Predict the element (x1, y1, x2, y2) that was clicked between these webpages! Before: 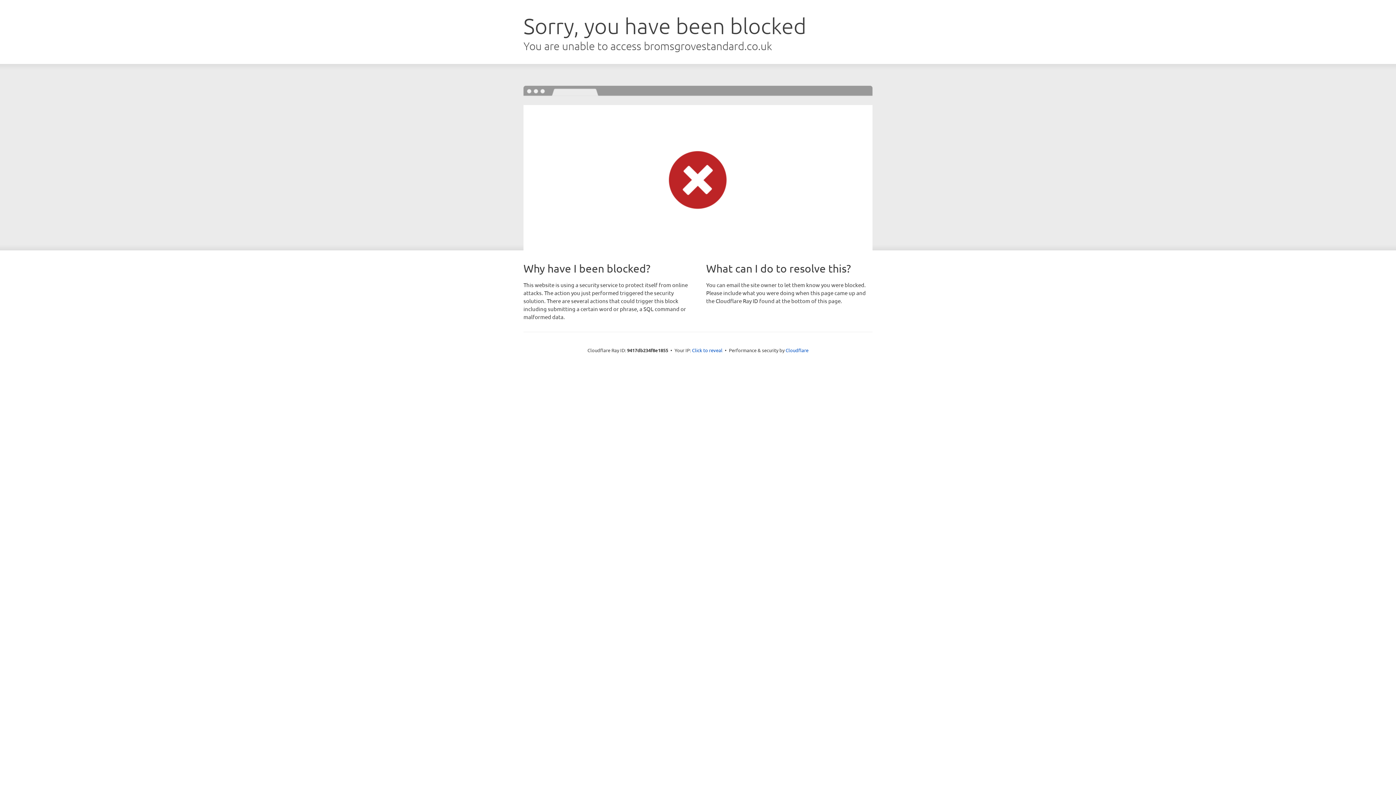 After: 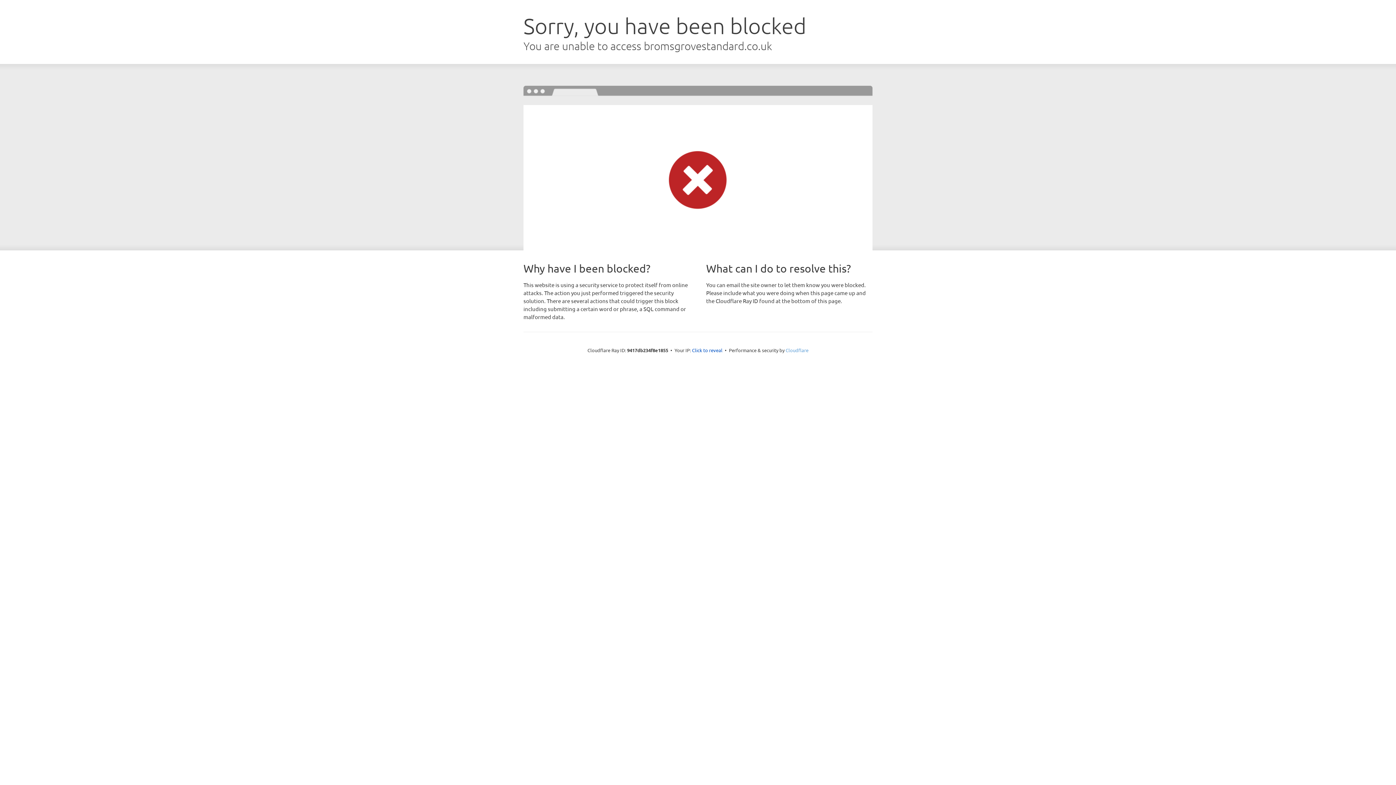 Action: label: Cloudflare bbox: (785, 347, 808, 353)